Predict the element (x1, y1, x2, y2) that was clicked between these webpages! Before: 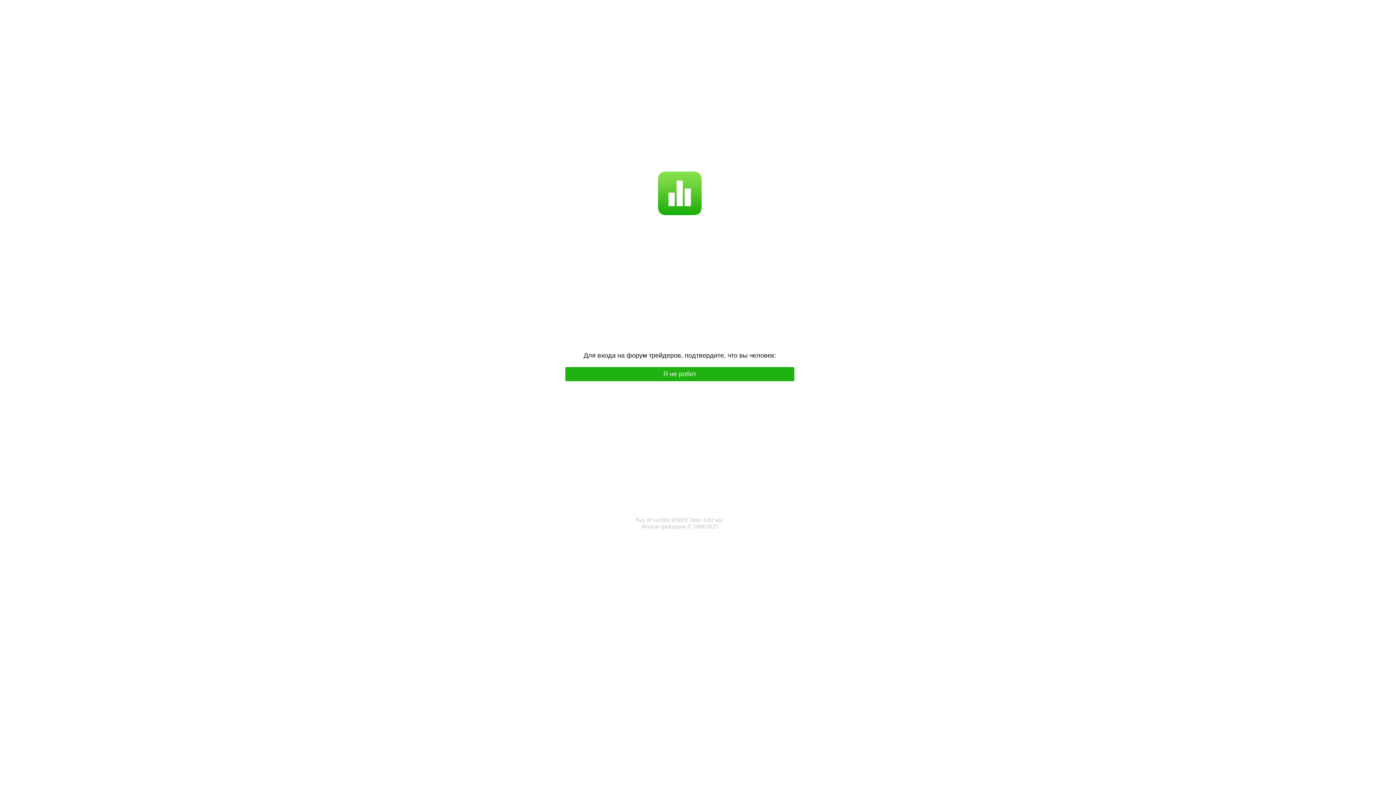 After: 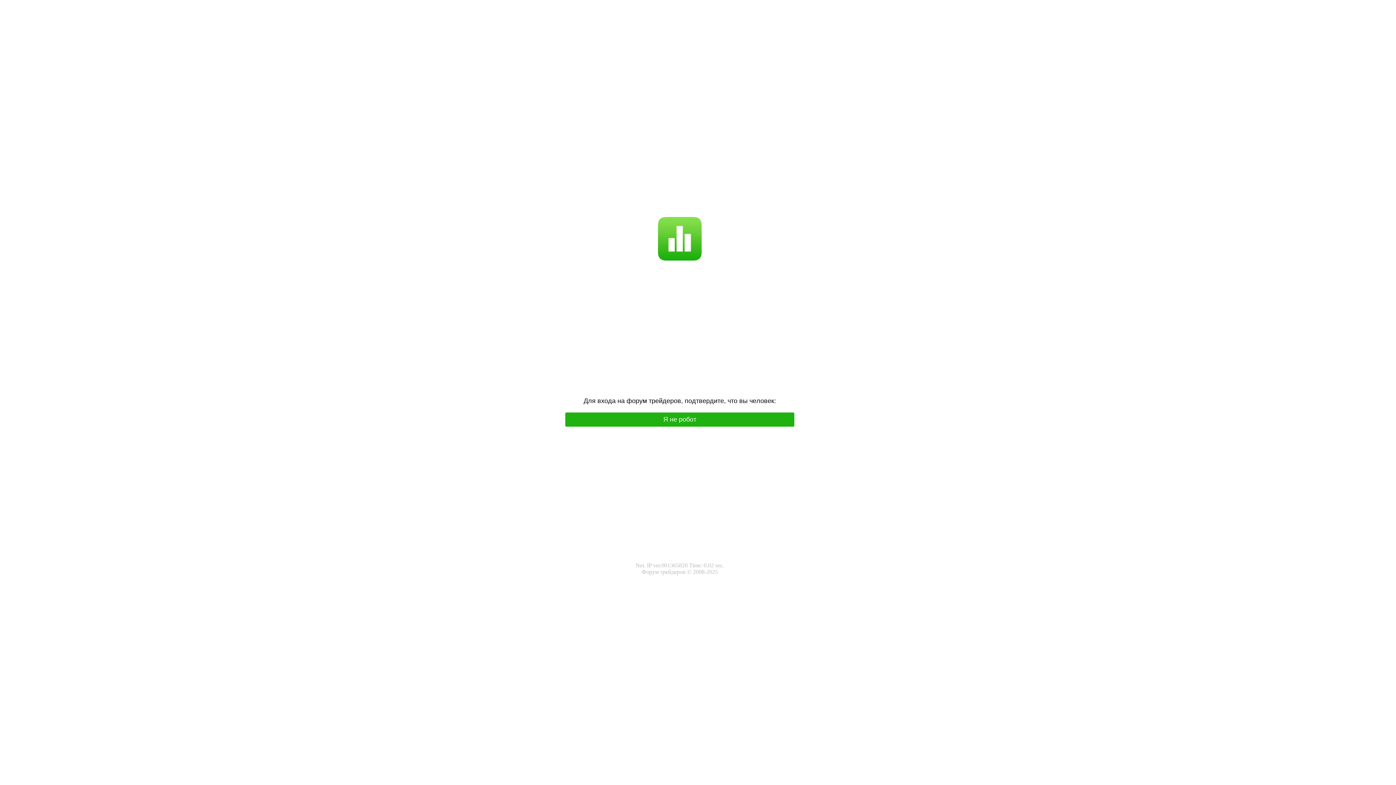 Action: bbox: (658, 210, 701, 216)